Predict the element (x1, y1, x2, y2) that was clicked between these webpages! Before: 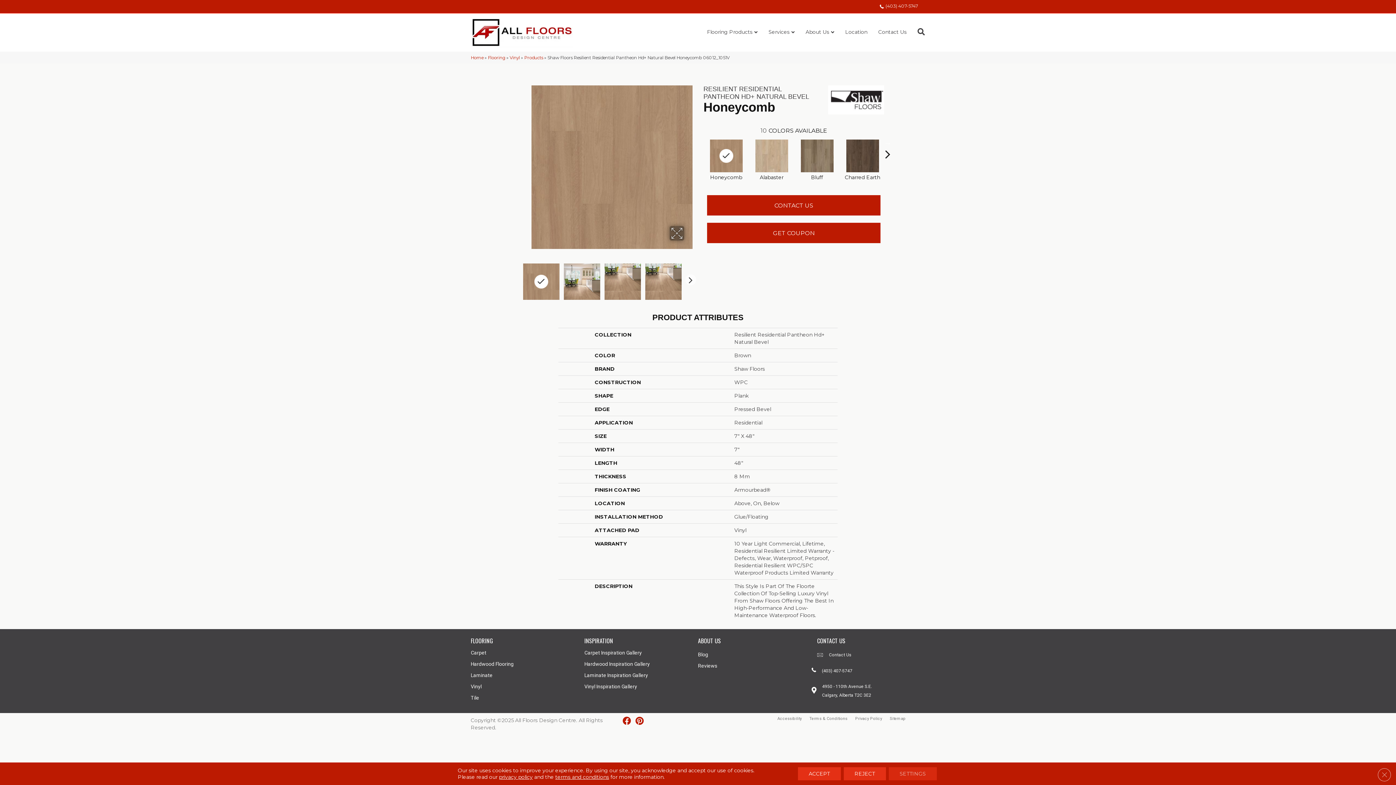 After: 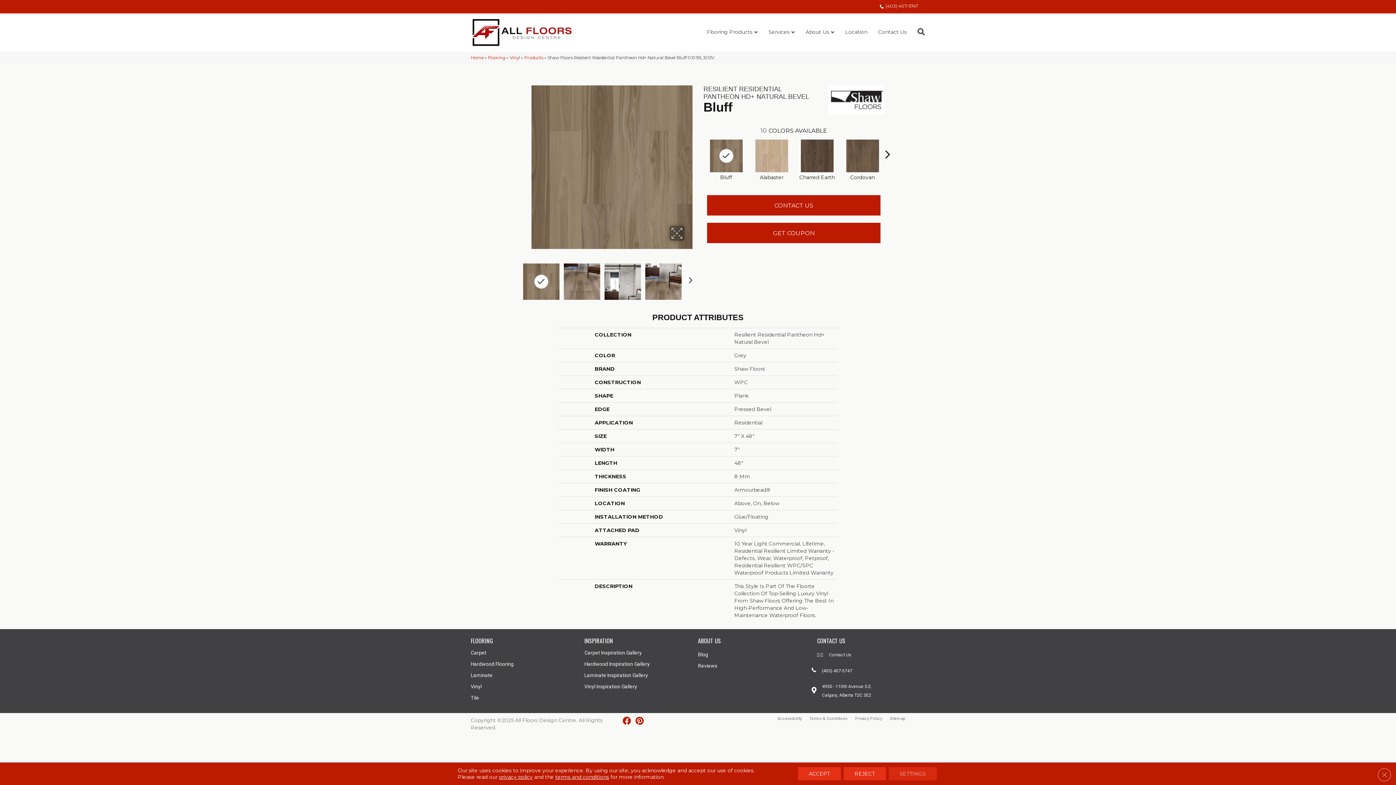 Action: bbox: (811, 174, 823, 180) label: Bluff